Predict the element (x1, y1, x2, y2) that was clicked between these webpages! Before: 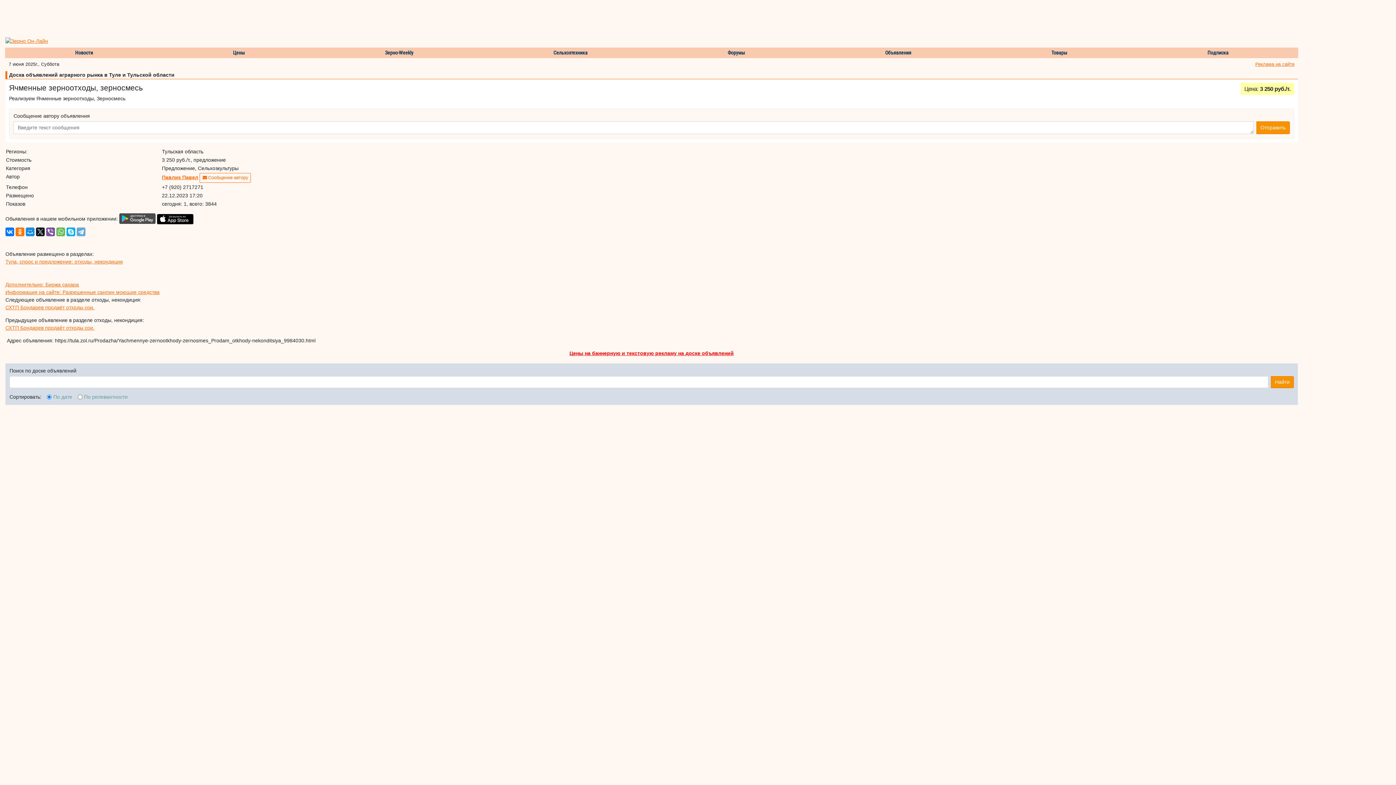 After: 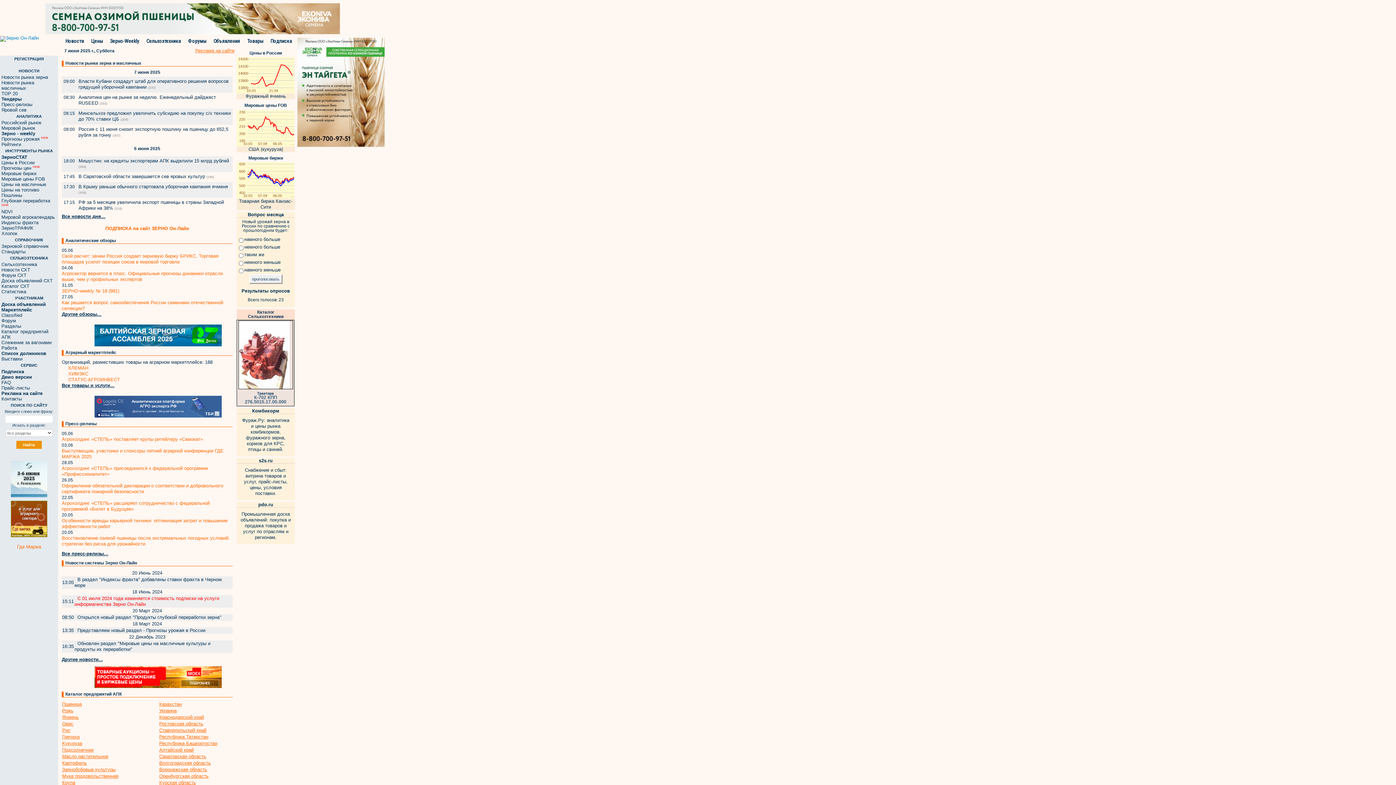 Action: bbox: (5, 37, 48, 43)